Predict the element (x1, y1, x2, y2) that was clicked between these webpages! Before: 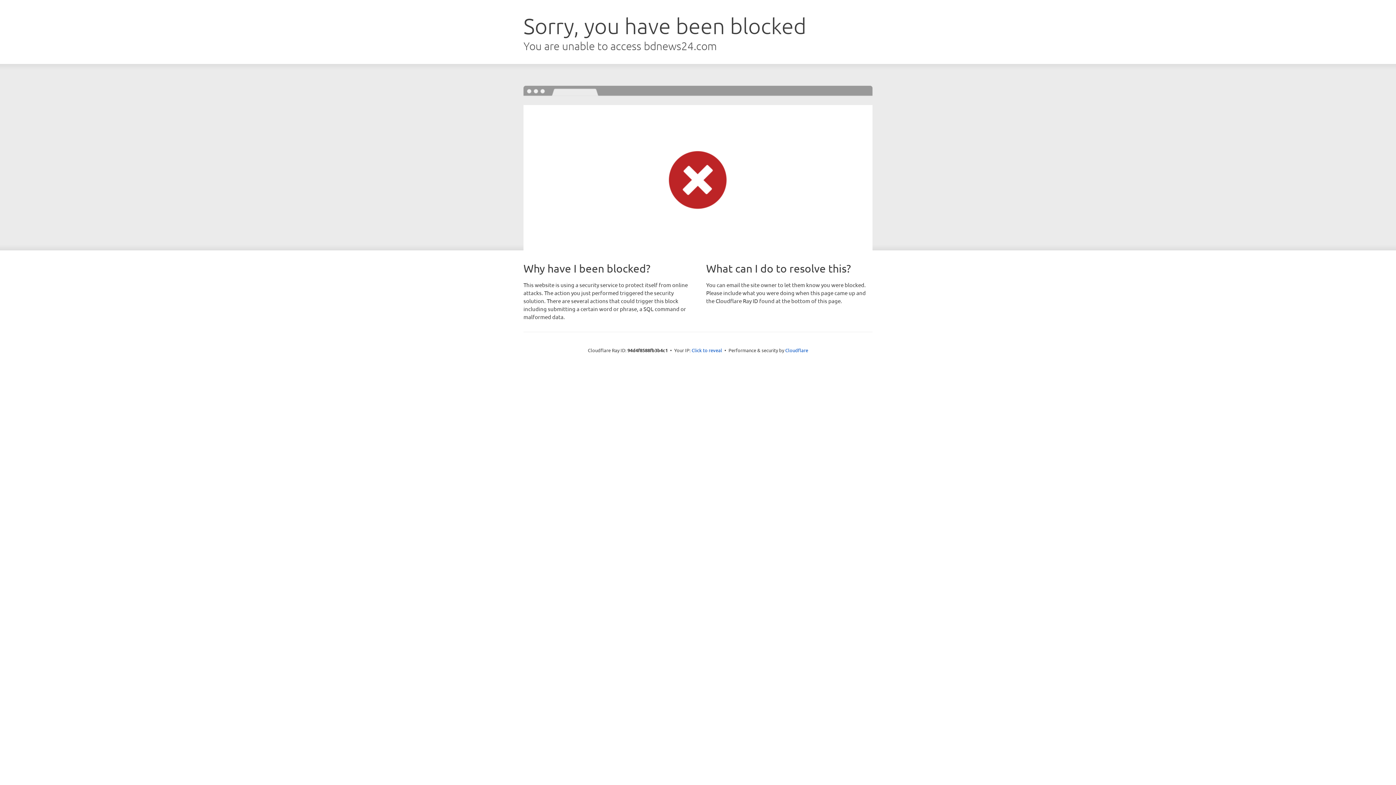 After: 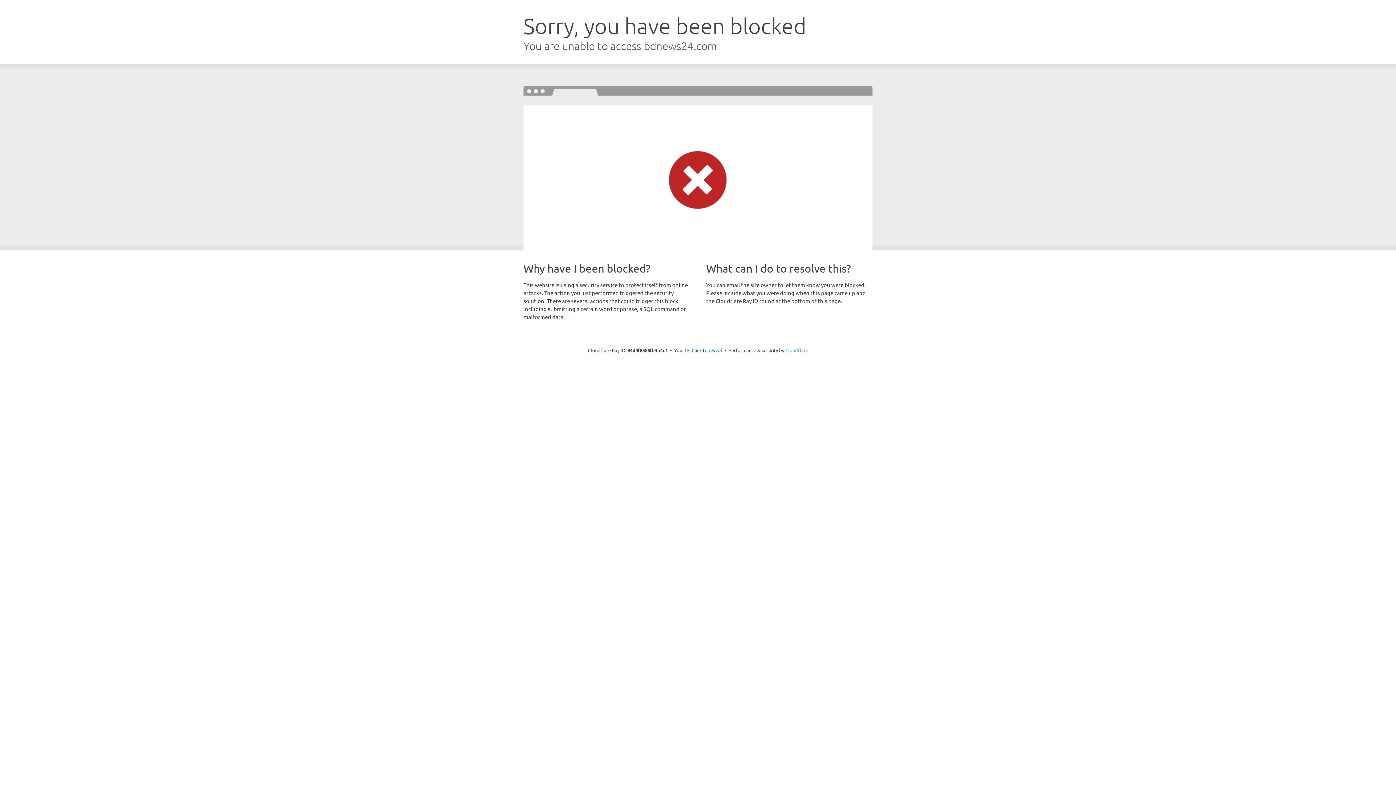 Action: bbox: (785, 347, 808, 353) label: Cloudflare